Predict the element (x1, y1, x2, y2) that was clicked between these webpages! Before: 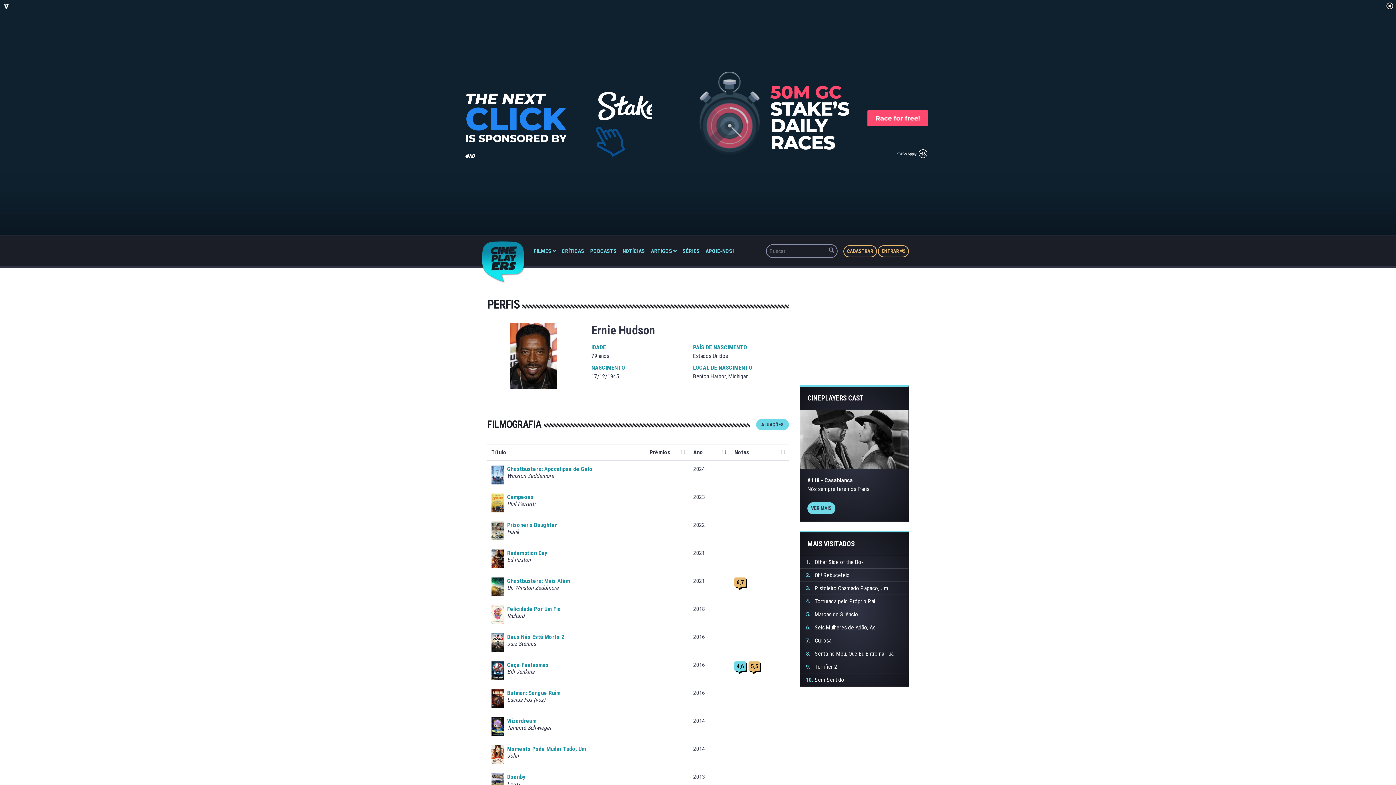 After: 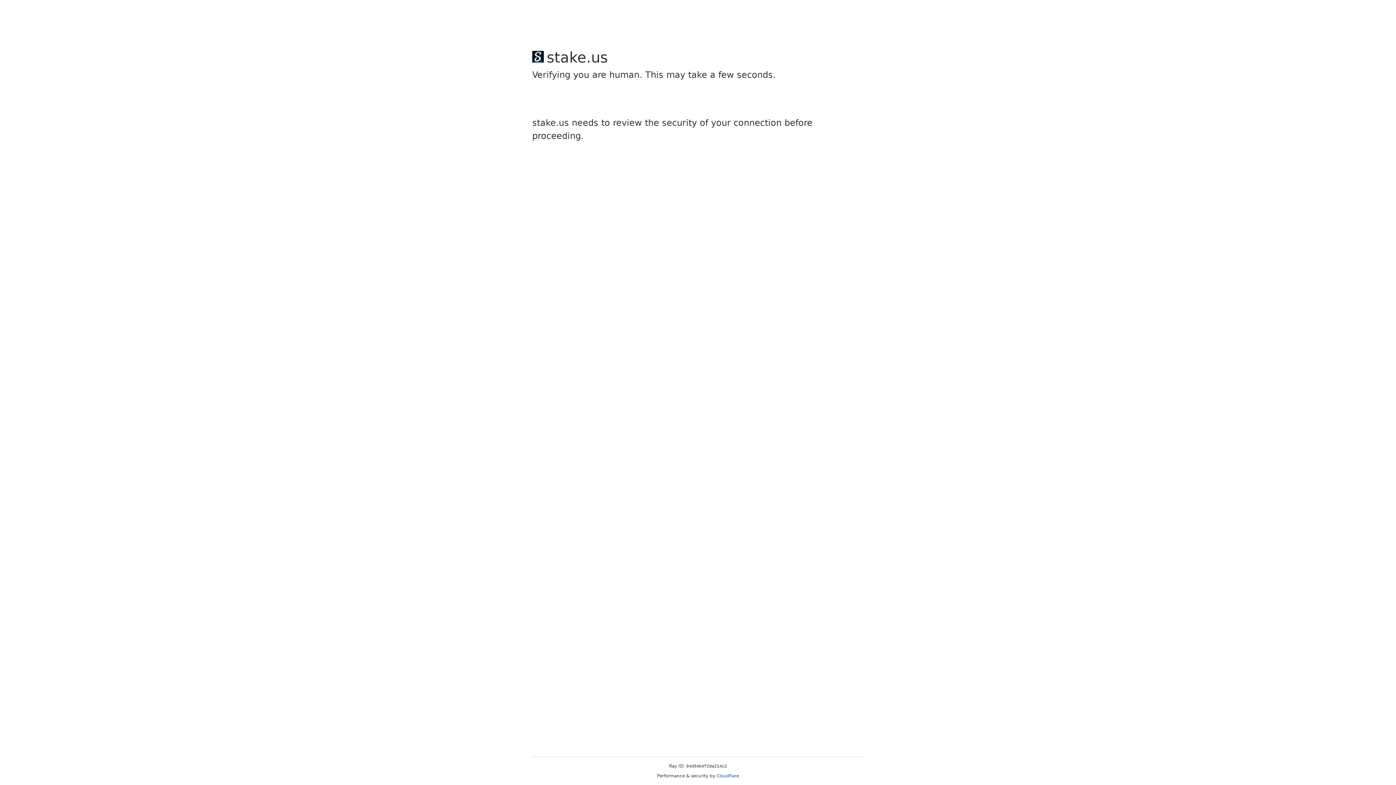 Action: bbox: (843, 245, 877, 257) label: CADASTRAR